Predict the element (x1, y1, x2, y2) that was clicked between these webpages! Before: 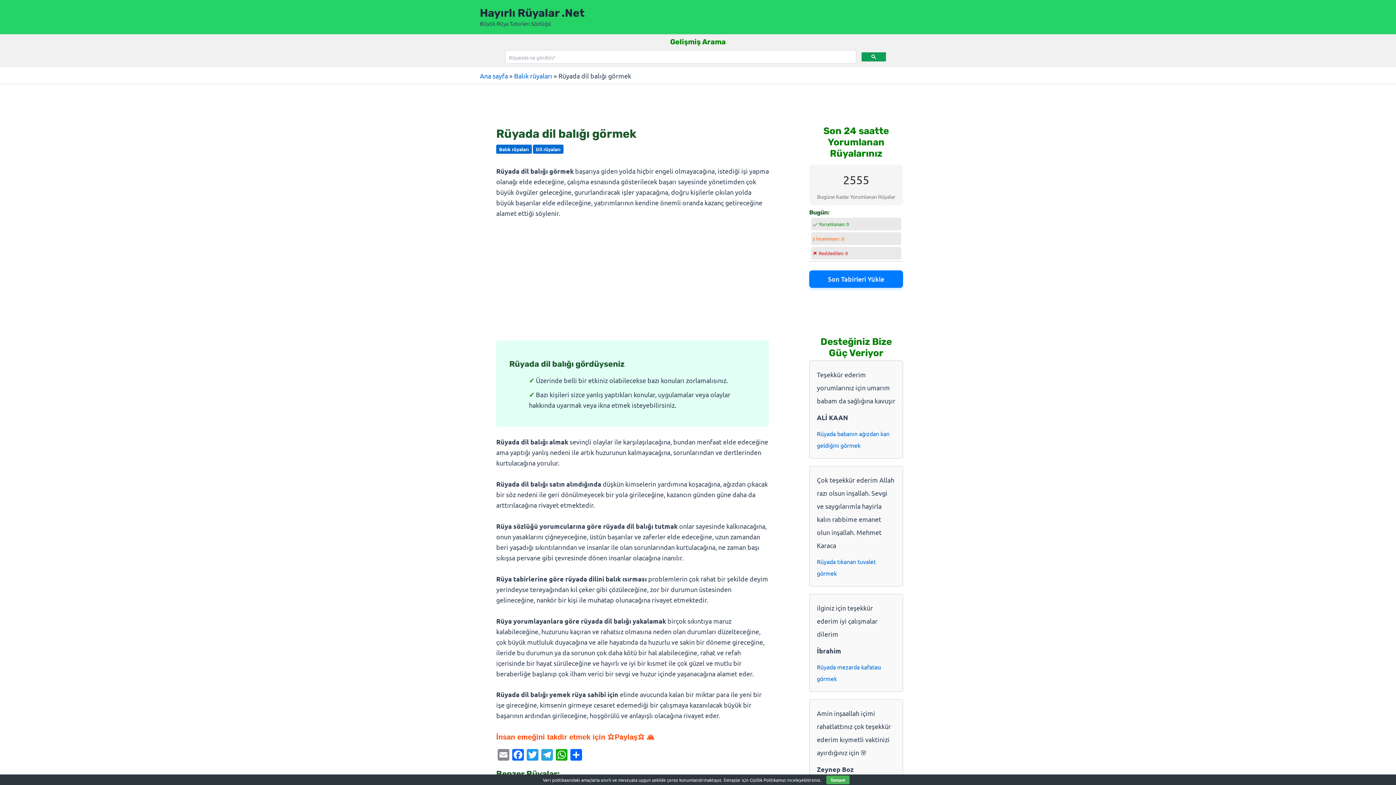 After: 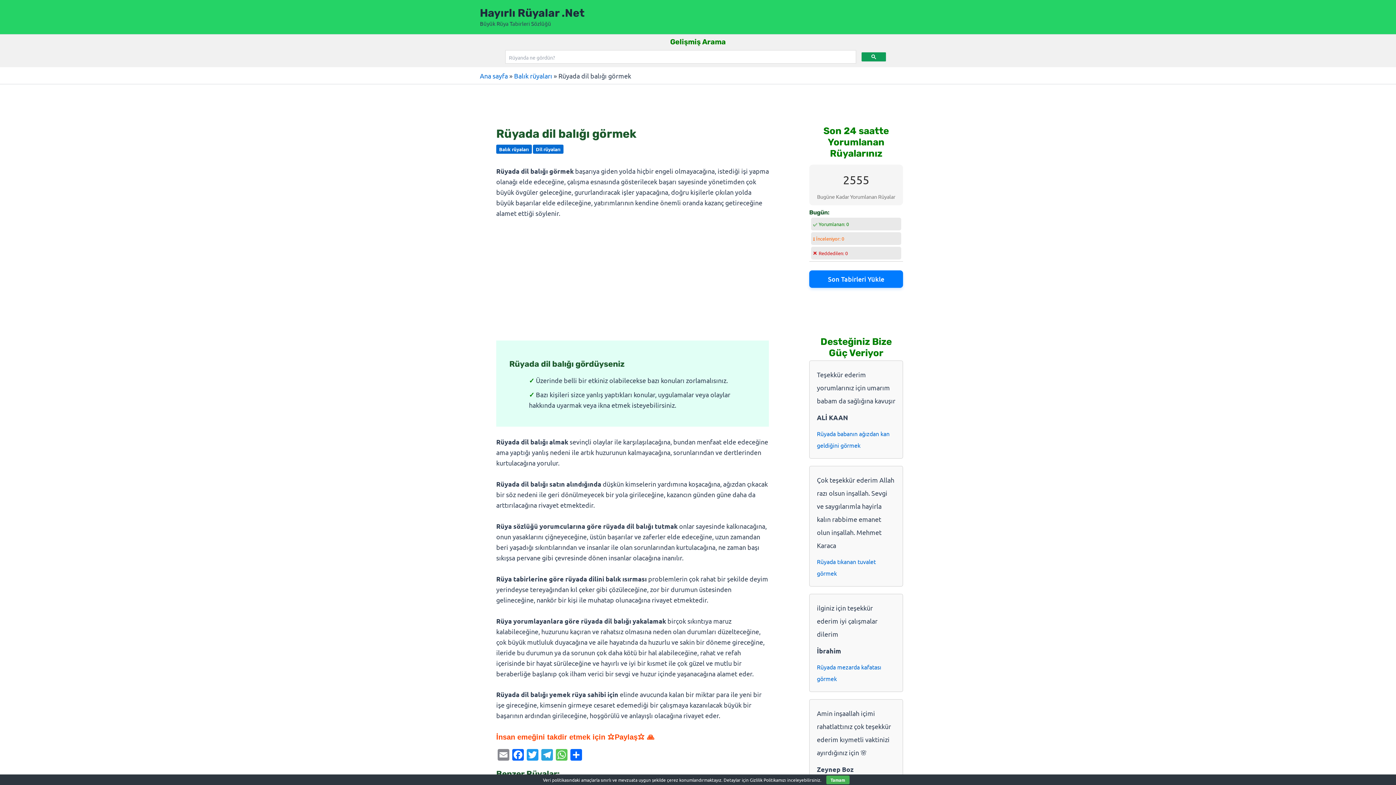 Action: label: WhatsApp bbox: (554, 749, 569, 762)